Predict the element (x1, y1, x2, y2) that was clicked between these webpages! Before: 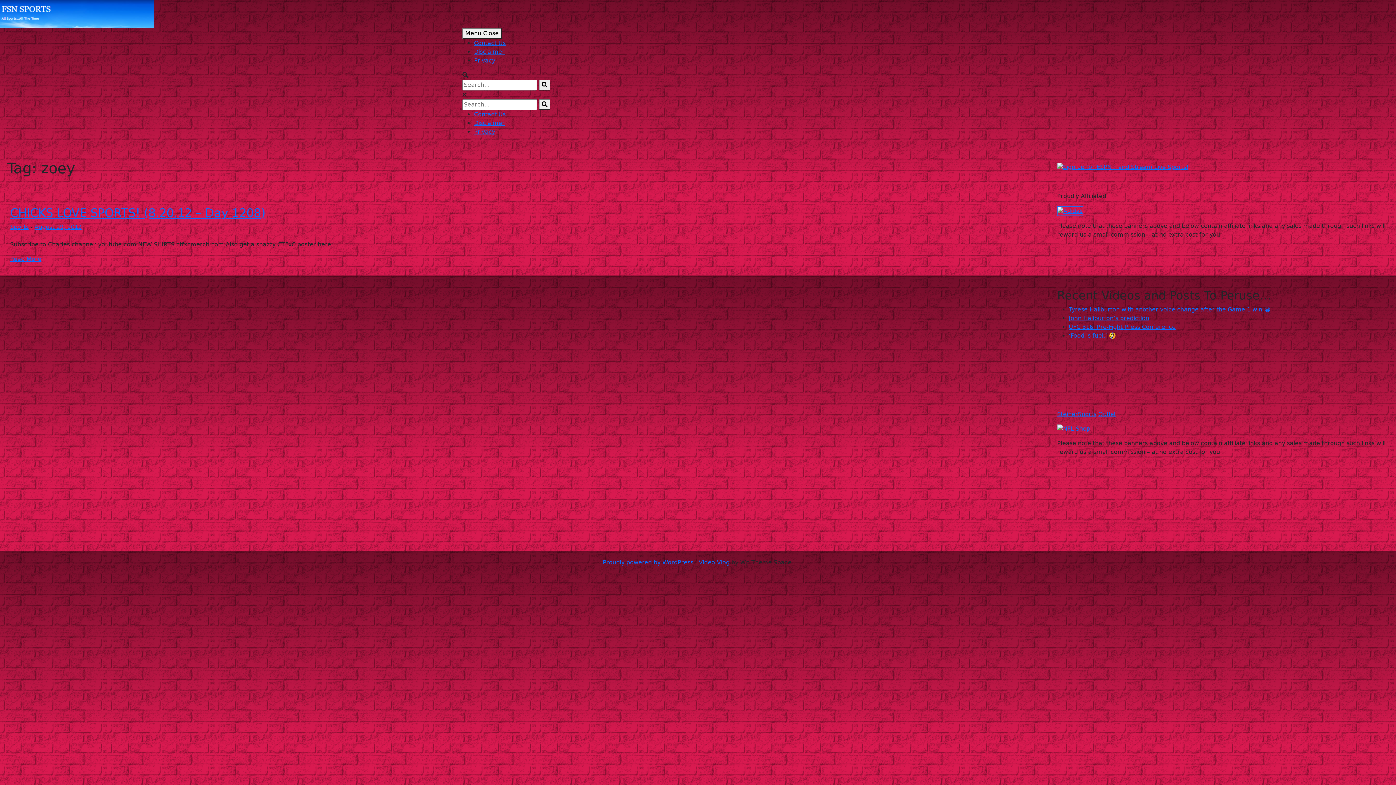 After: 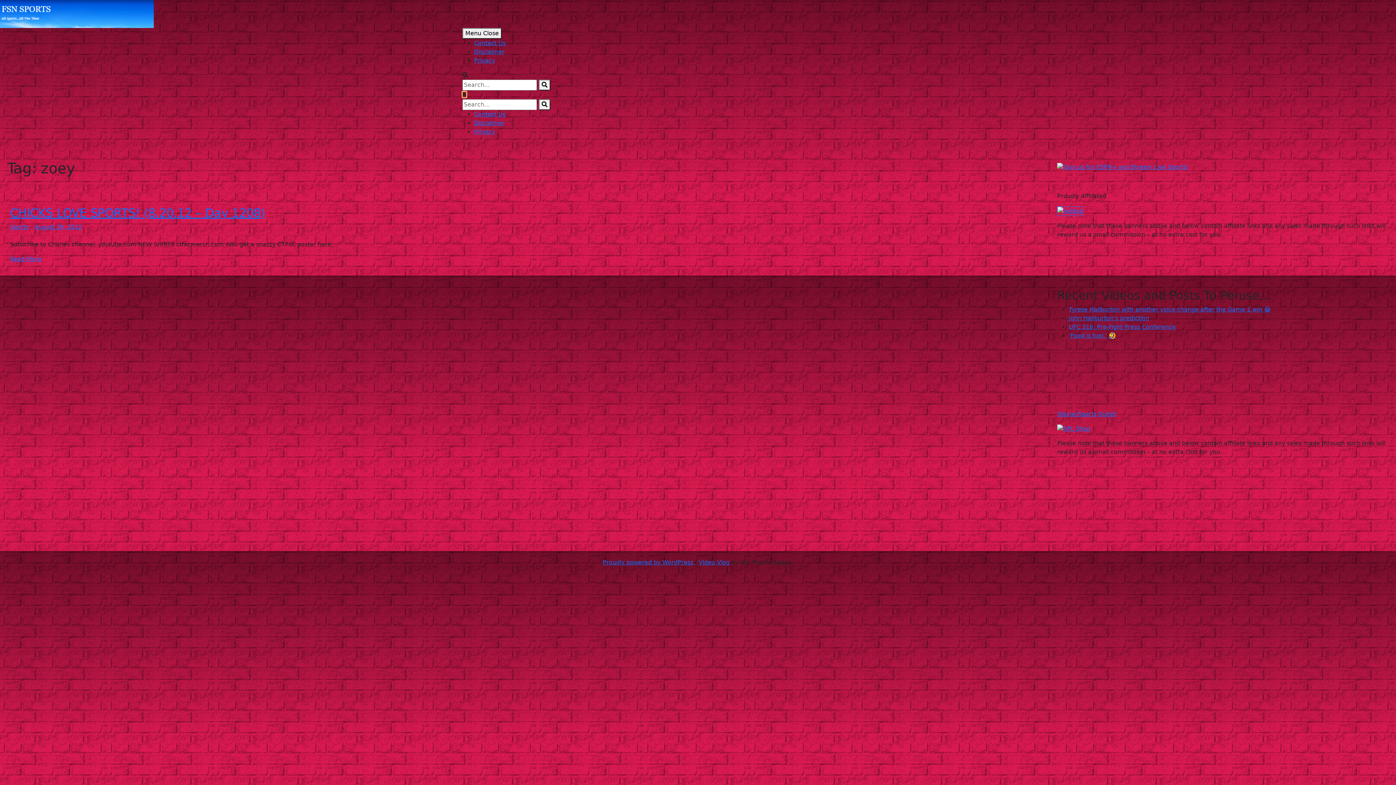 Action: bbox: (462, 91, 466, 97)